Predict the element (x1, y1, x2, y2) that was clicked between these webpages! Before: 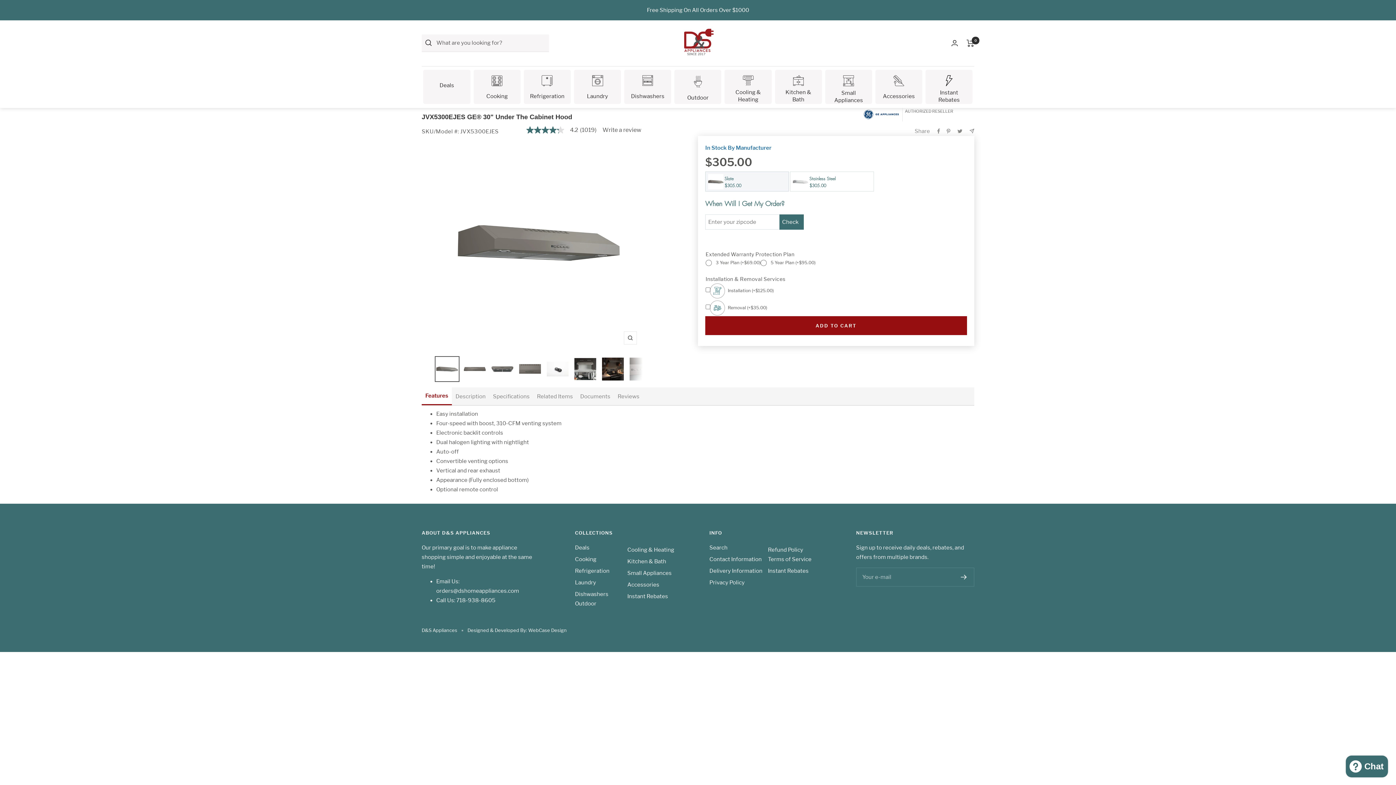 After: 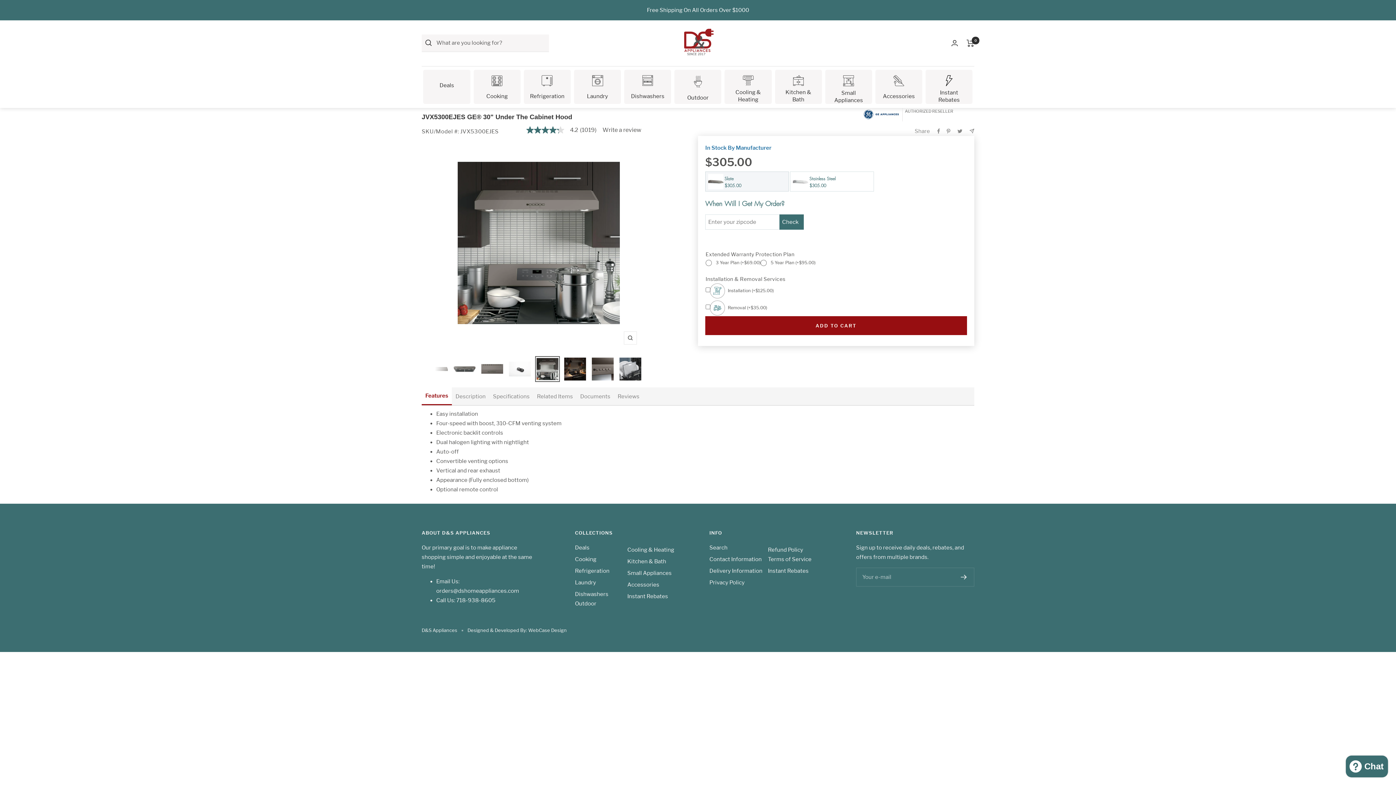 Action: bbox: (573, 356, 597, 382)